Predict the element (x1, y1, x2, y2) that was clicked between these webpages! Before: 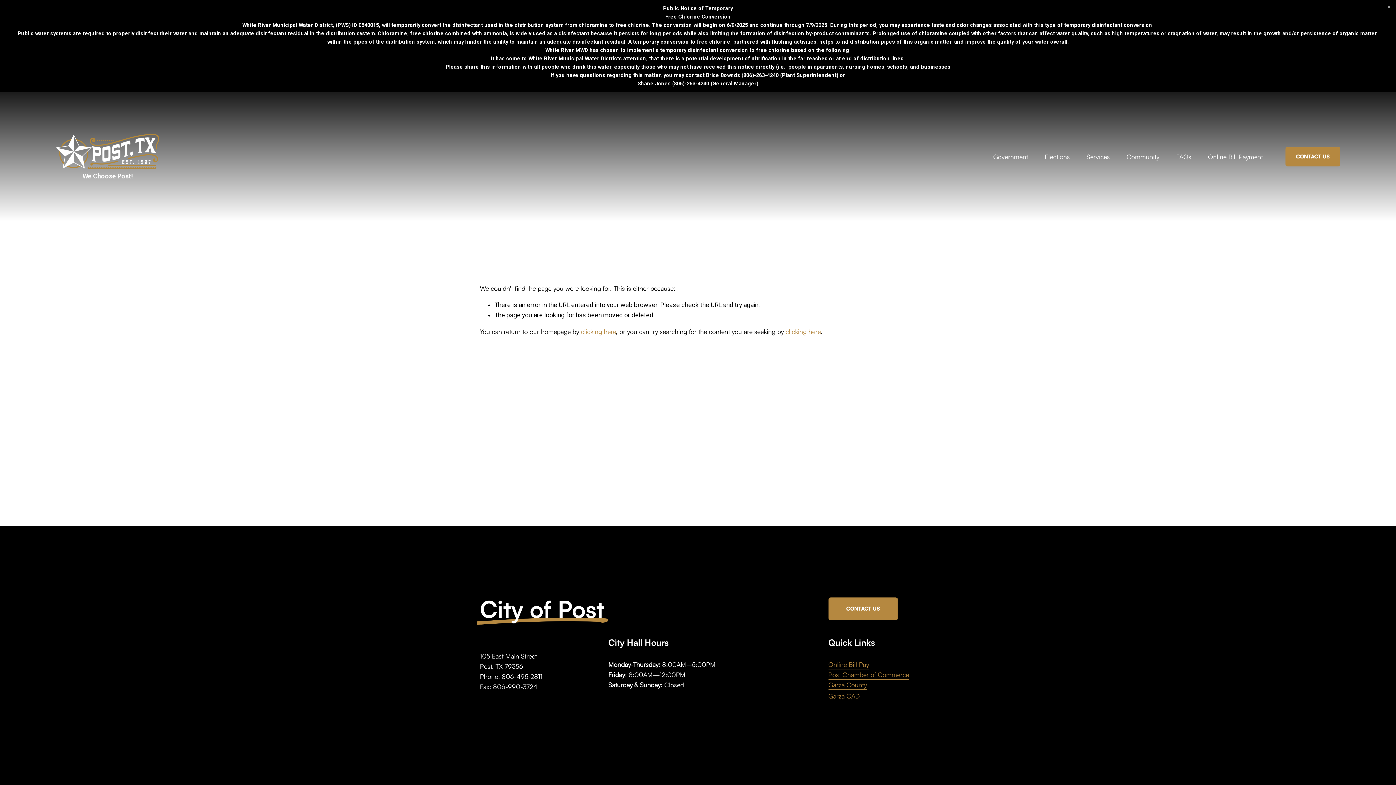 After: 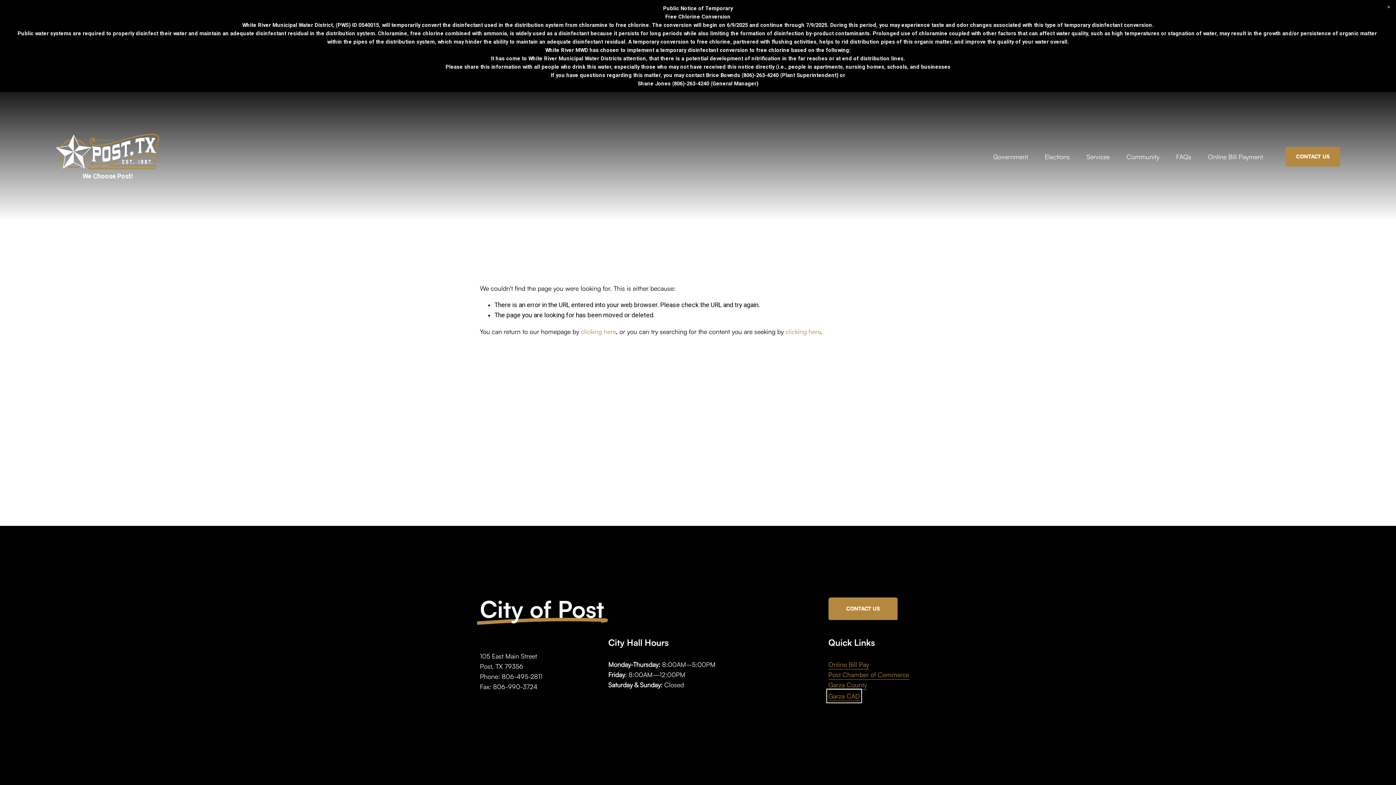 Action: label: Garza CAD bbox: (828, 691, 859, 701)